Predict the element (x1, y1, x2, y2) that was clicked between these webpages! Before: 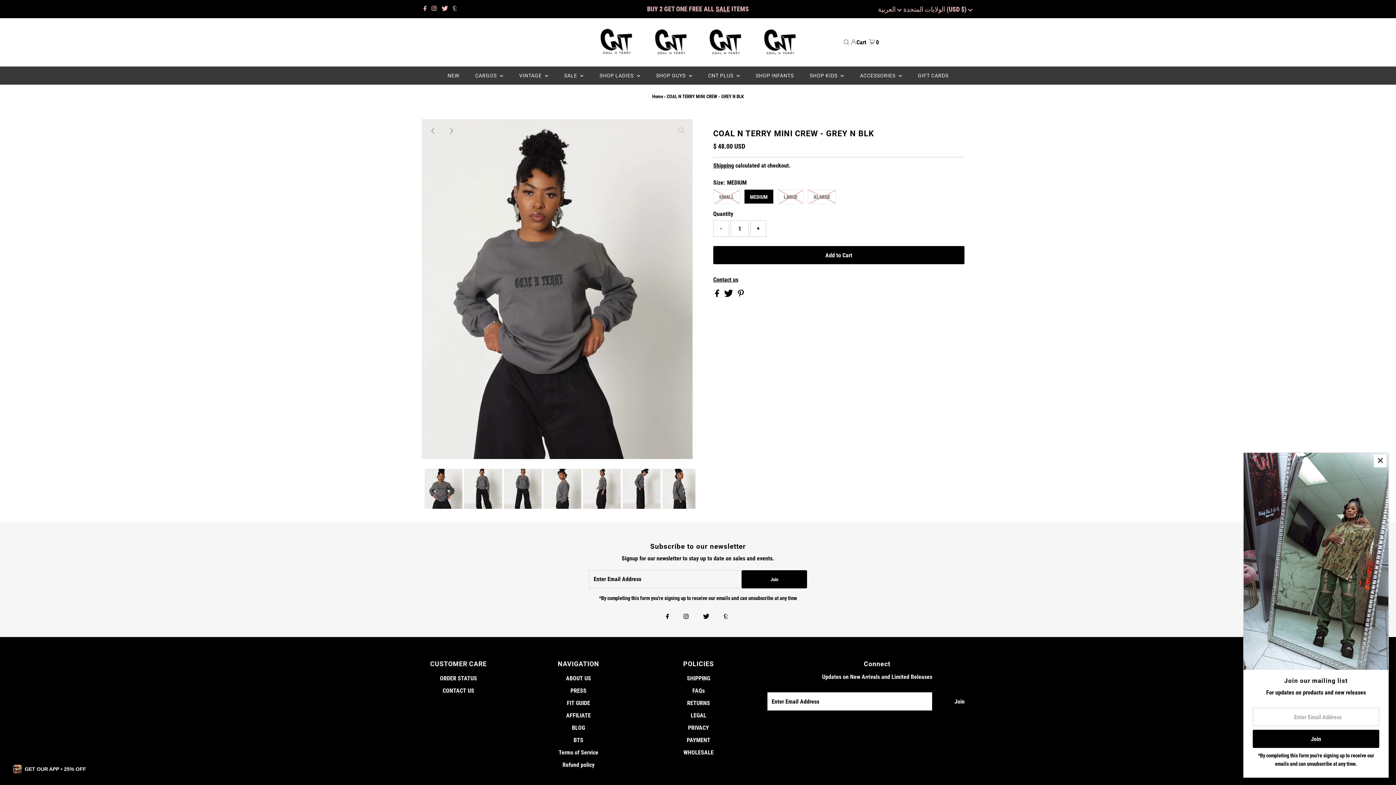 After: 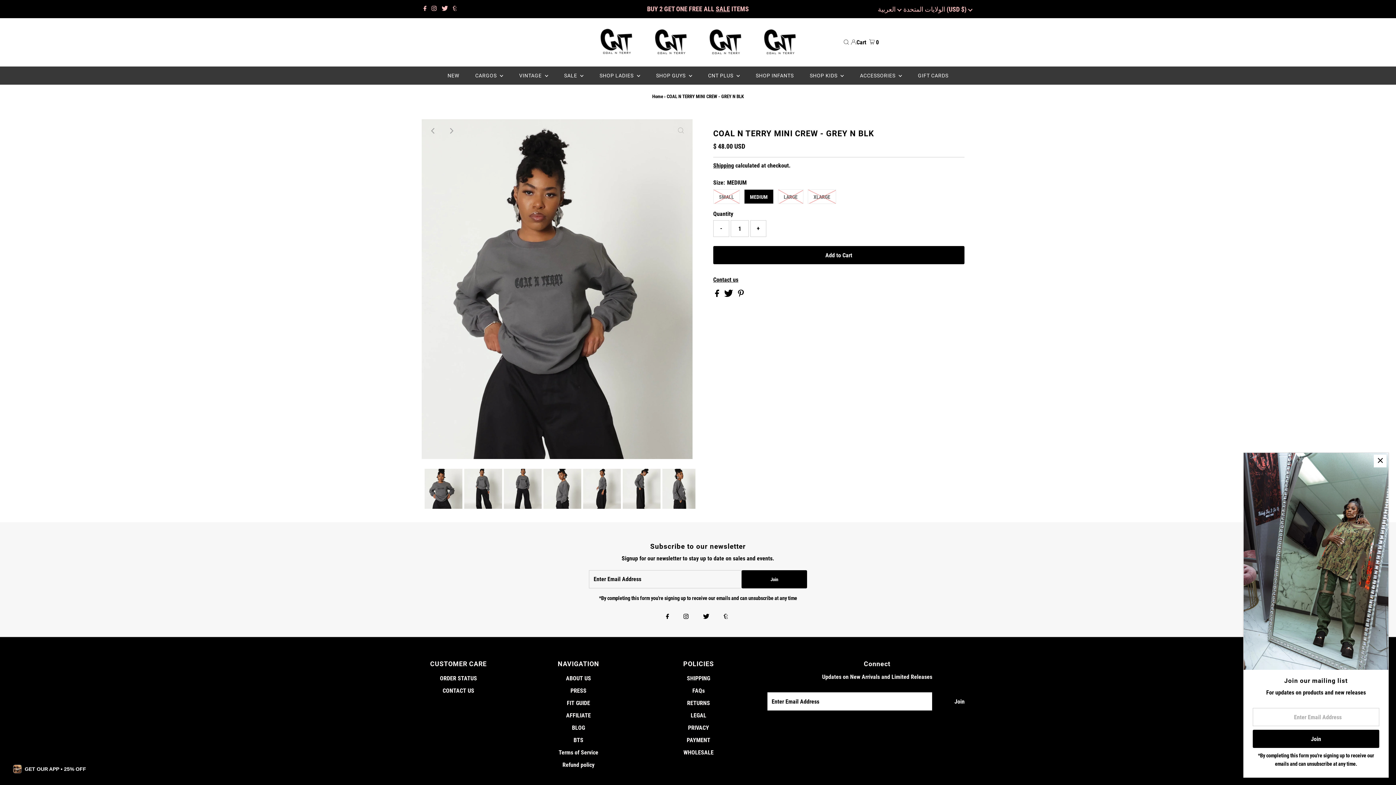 Action: label: Instagram bbox: (681, 608, 690, 626)